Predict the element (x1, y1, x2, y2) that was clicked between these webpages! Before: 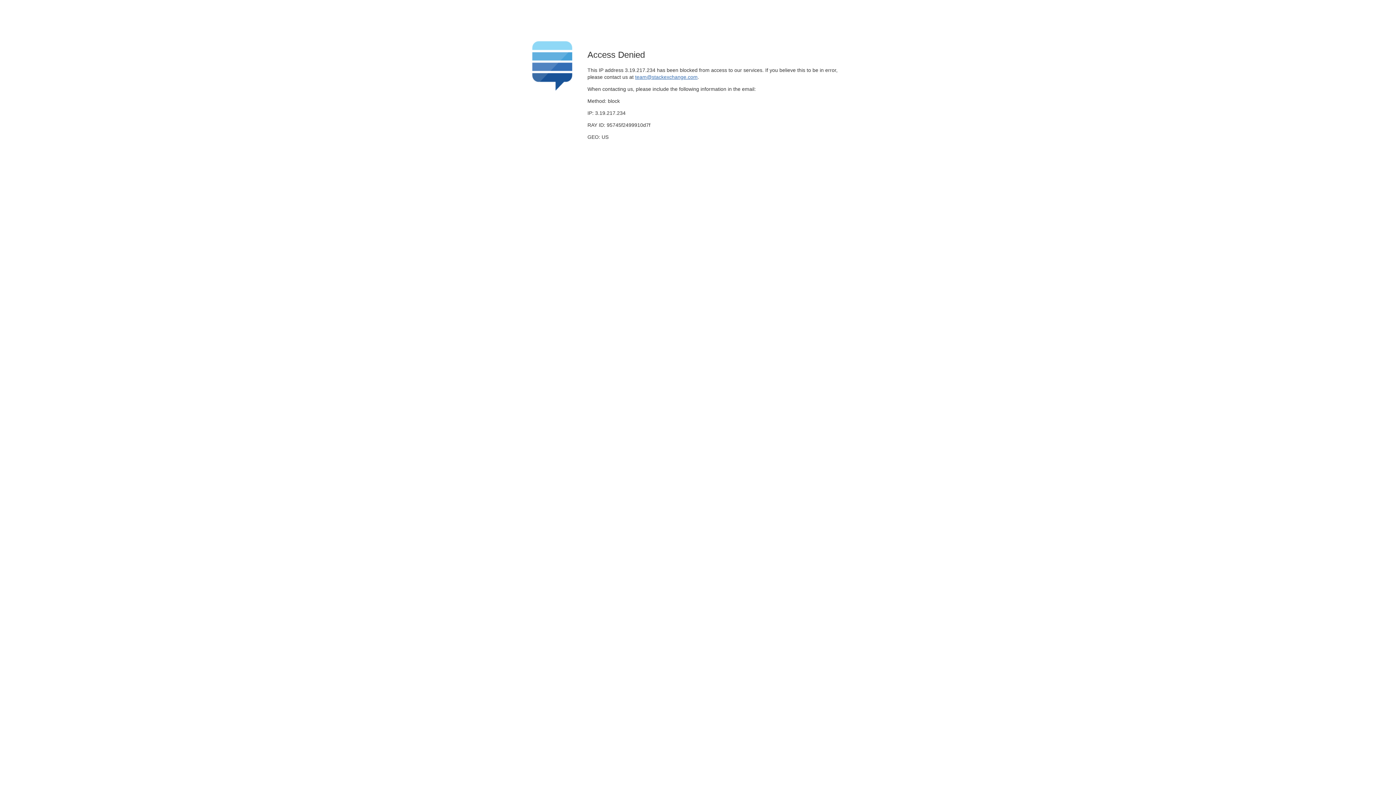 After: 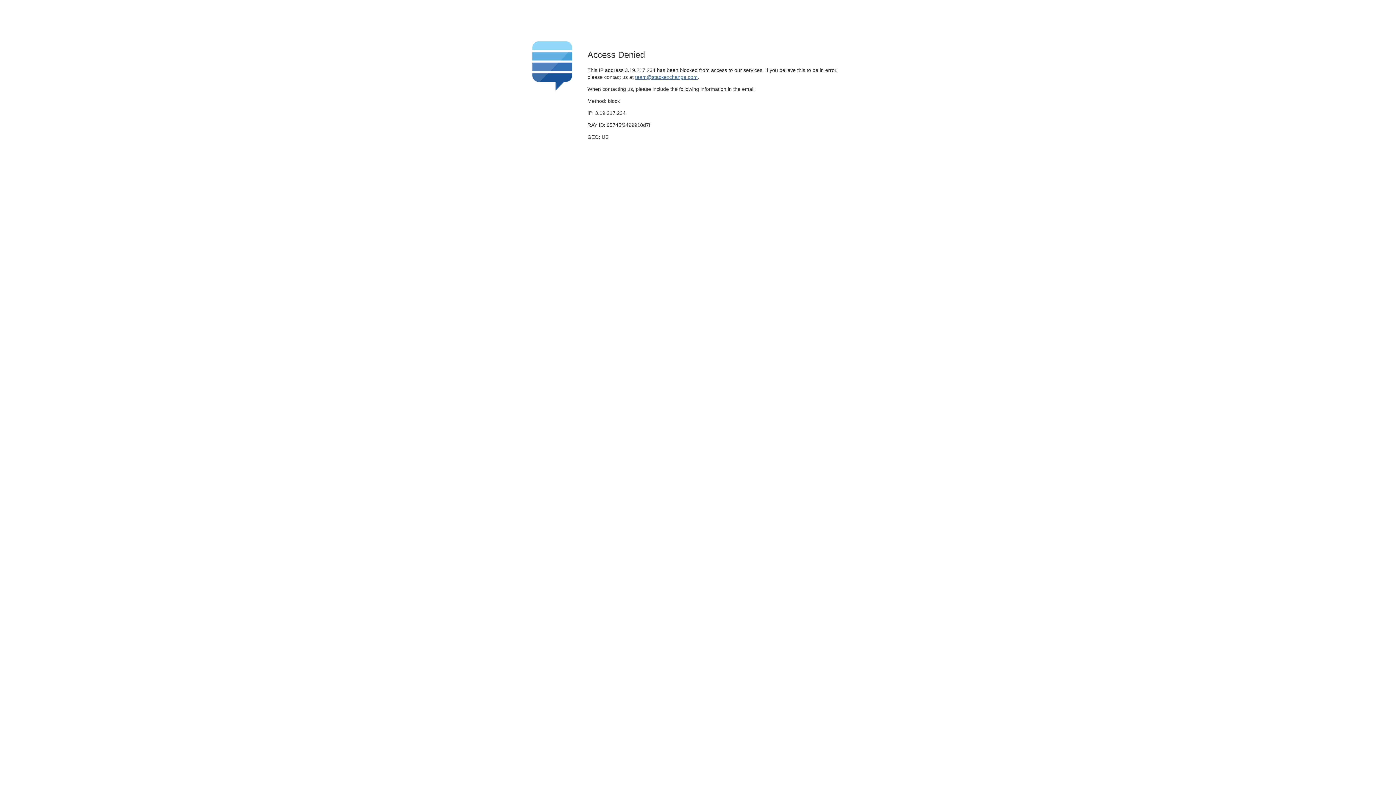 Action: bbox: (635, 74, 697, 79) label: team@stackexchange.com